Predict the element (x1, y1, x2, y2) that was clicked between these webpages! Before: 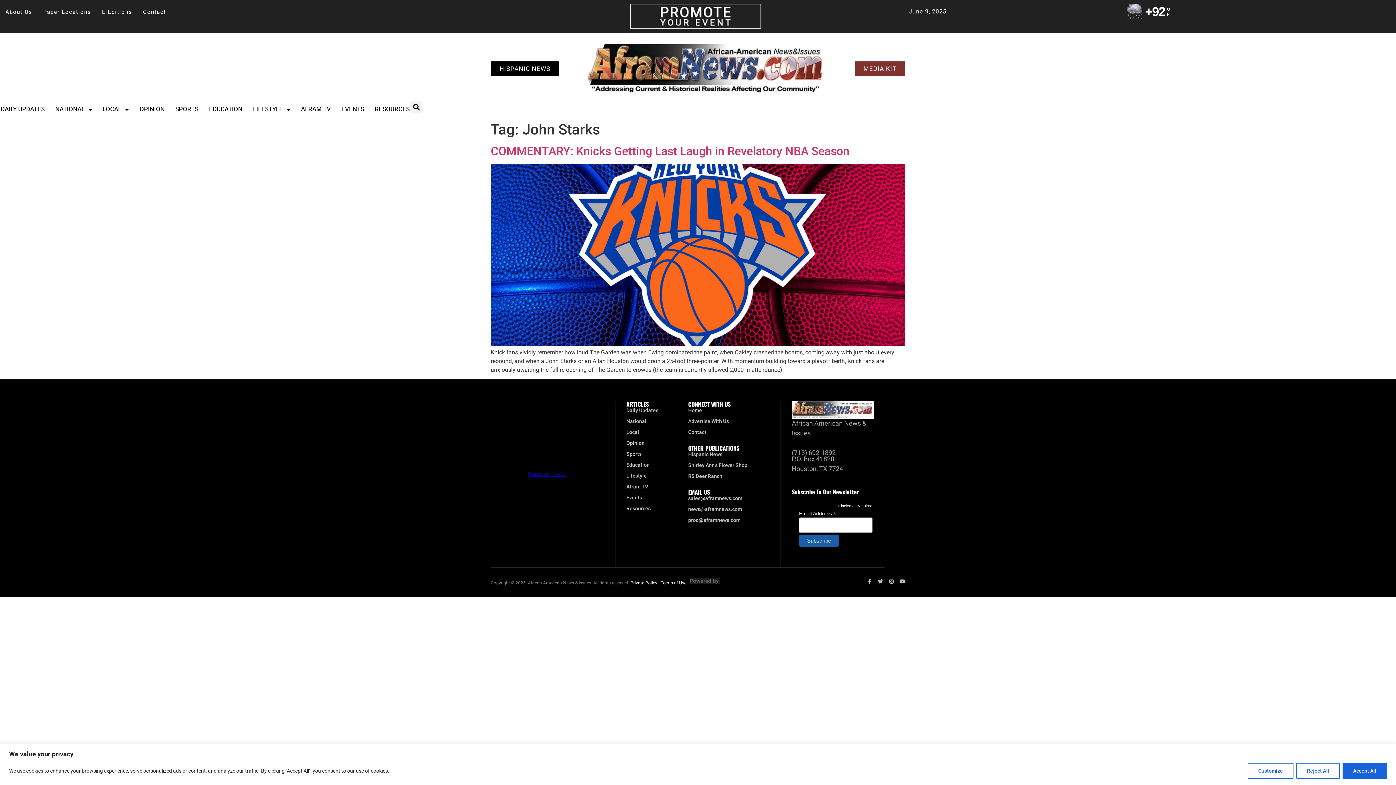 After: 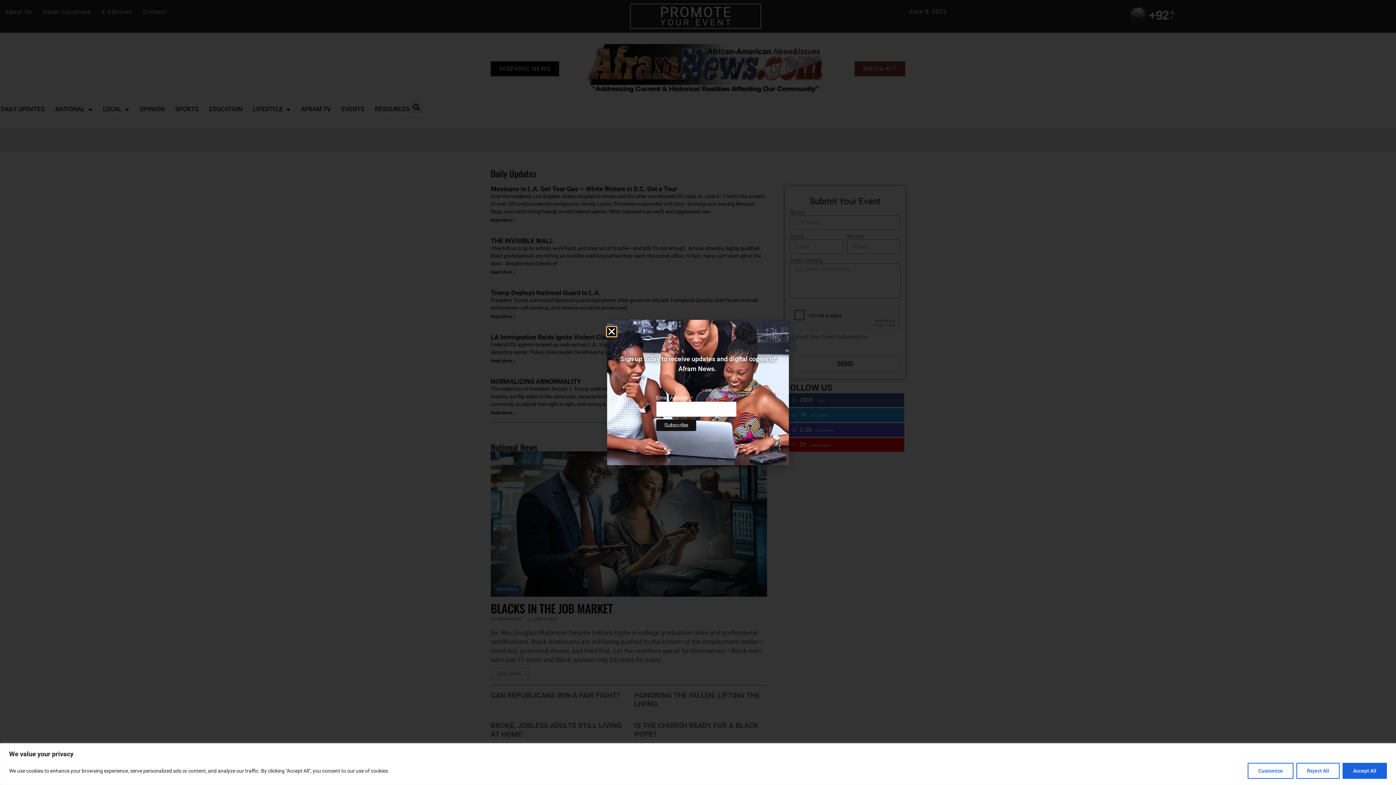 Action: bbox: (792, 401, 873, 418)